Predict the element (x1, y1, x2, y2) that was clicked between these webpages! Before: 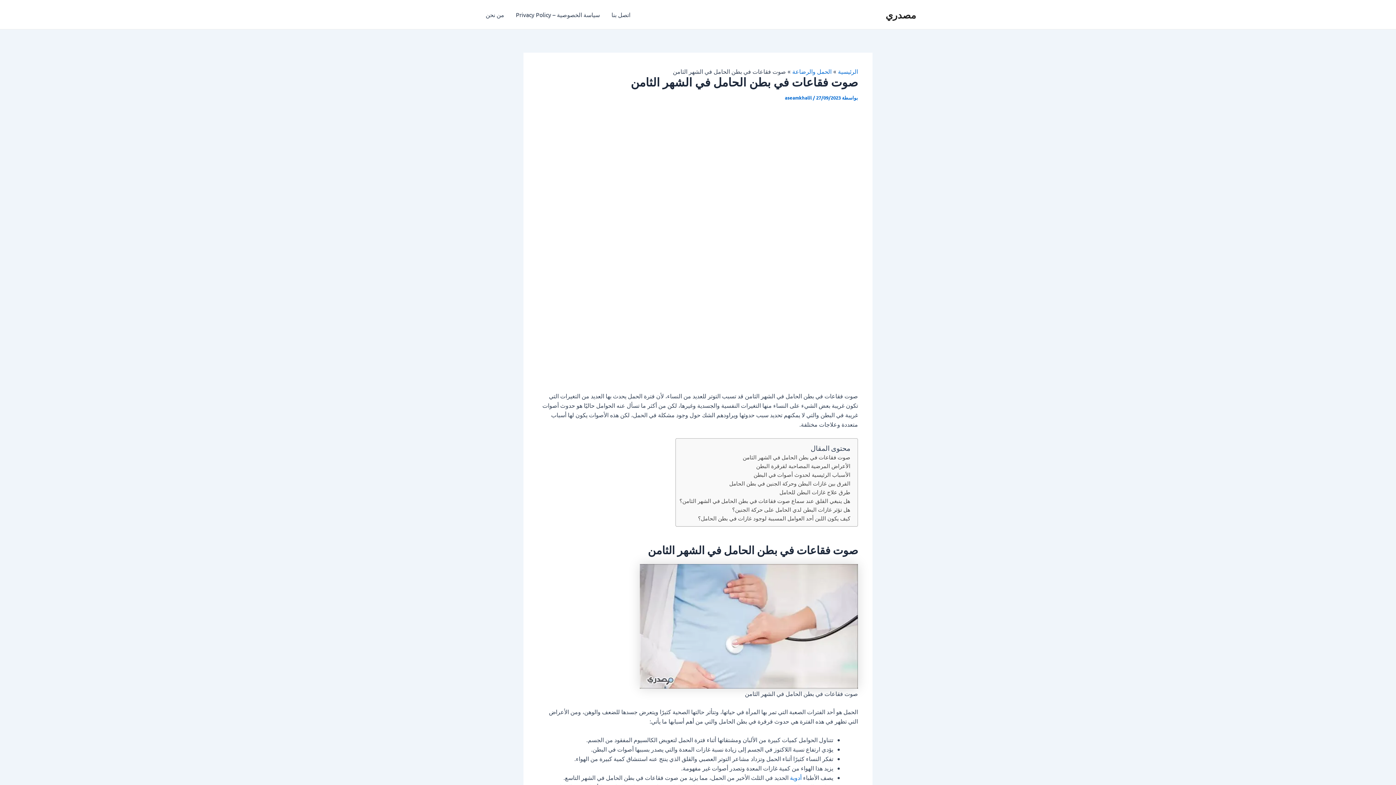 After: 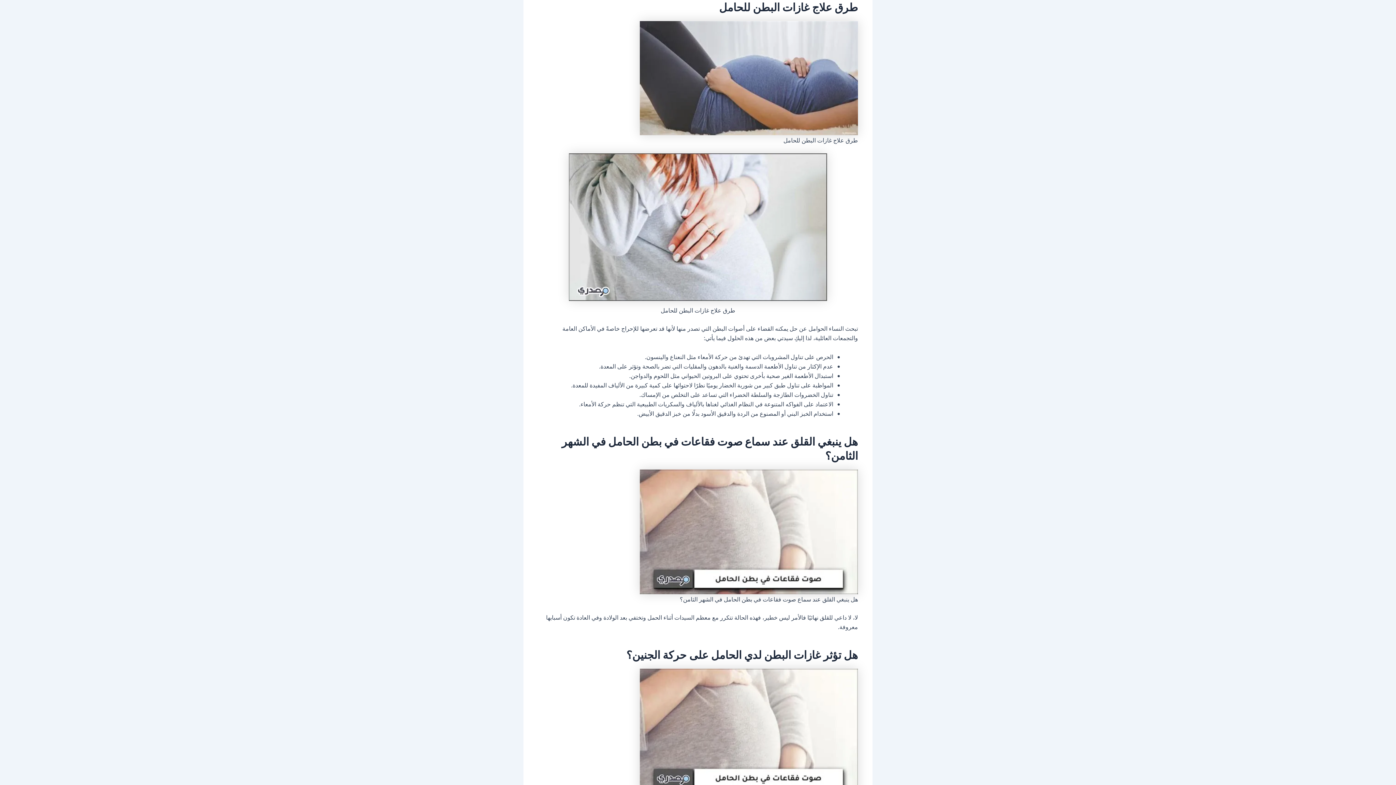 Action: label: طرق علاج غازات البطن للحامل bbox: (779, 487, 850, 496)